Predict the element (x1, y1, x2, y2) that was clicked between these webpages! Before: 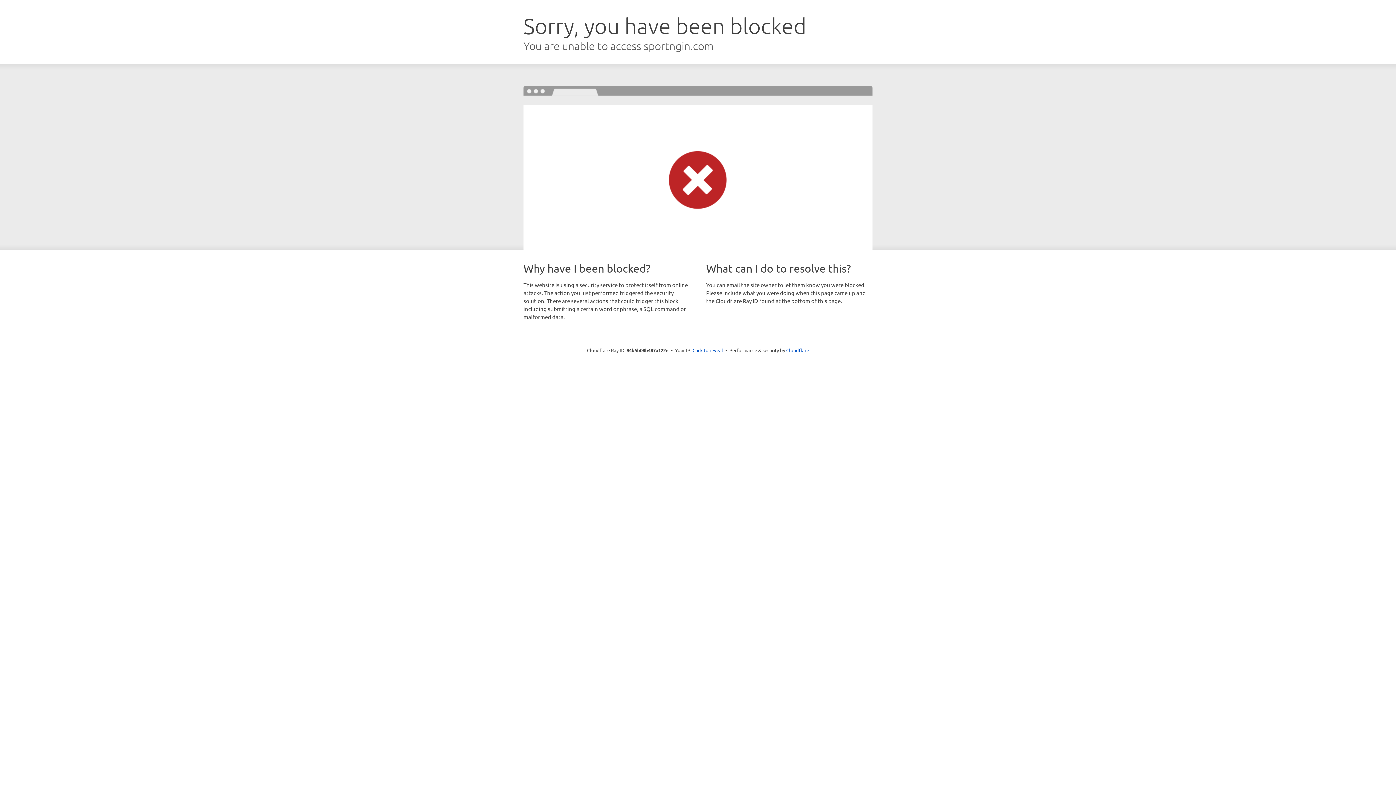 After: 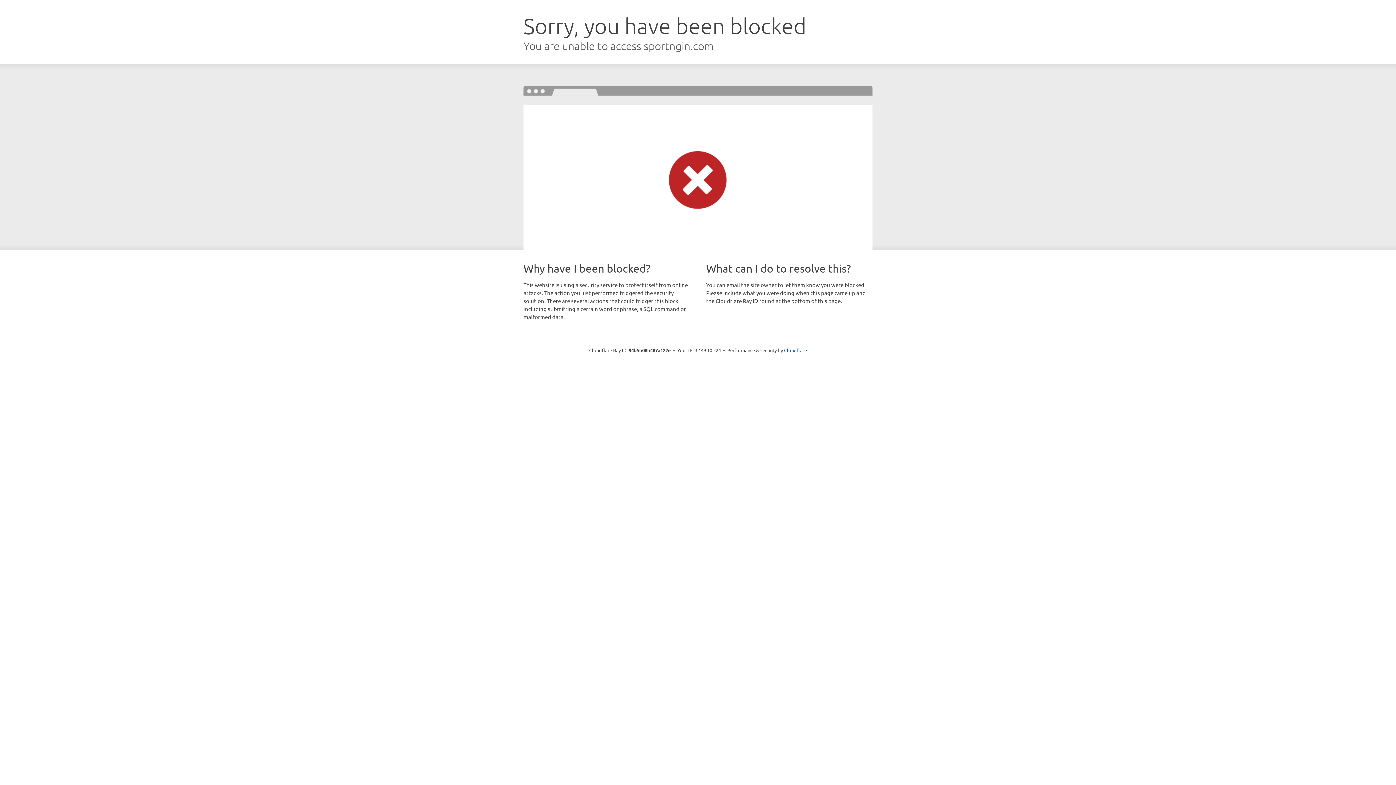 Action: label: Click to reveal bbox: (692, 346, 723, 353)